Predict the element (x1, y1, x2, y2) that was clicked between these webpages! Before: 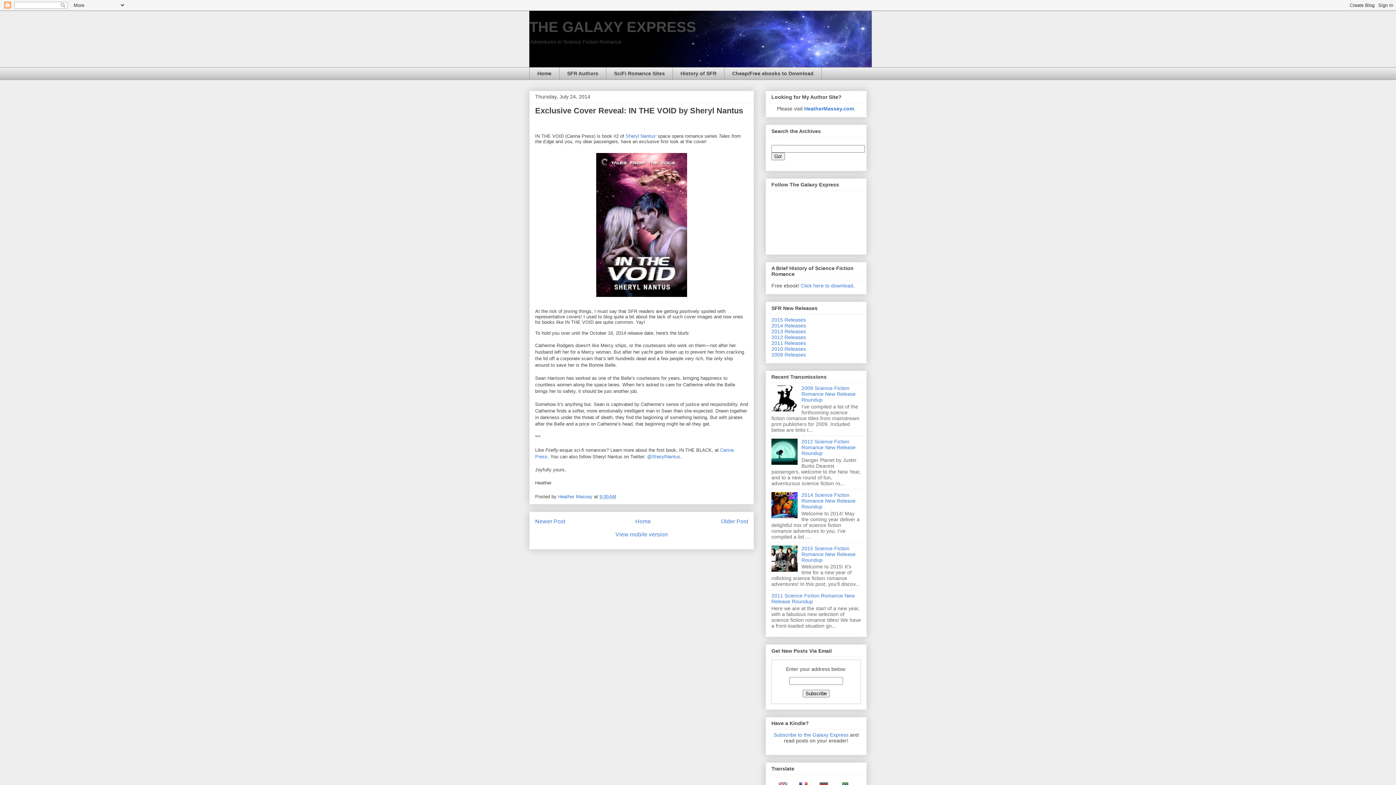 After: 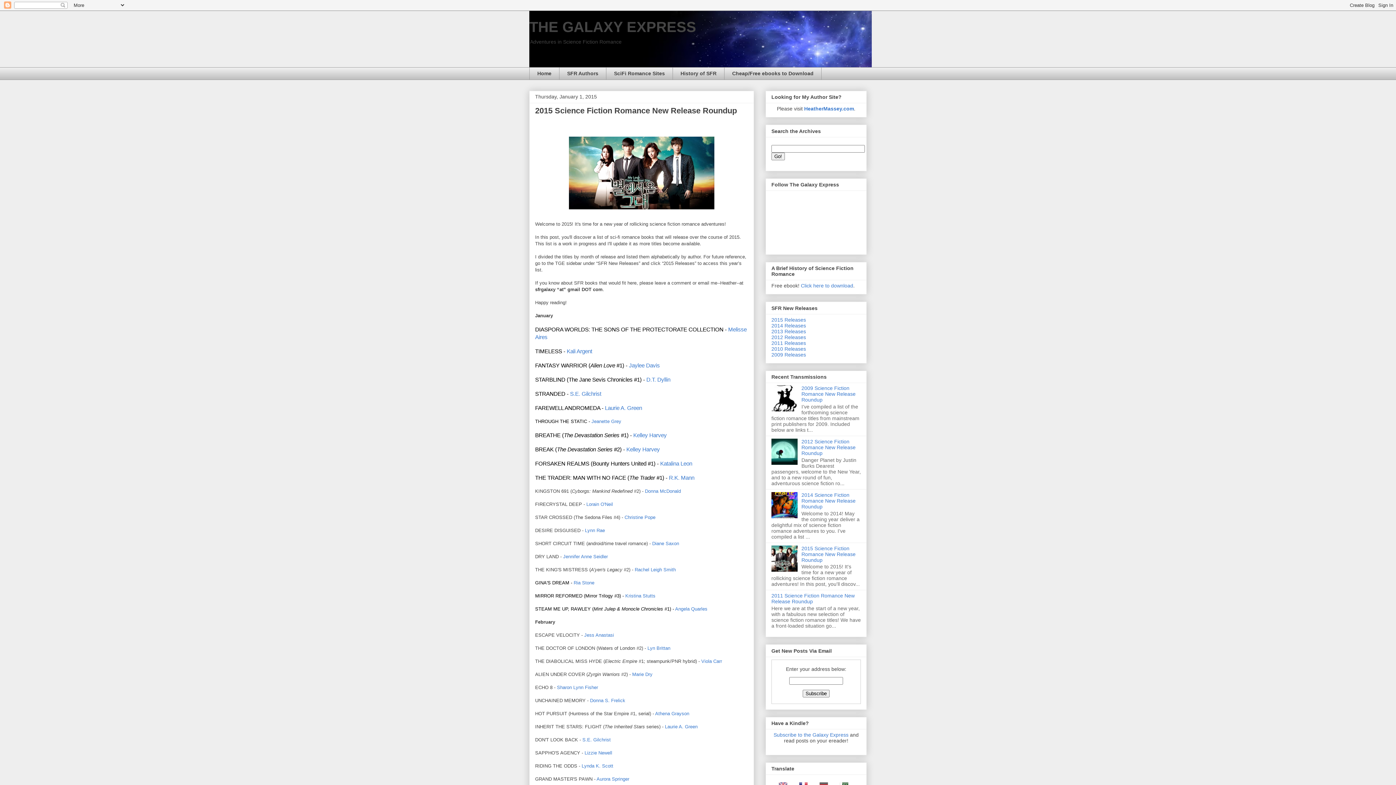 Action: label: 2015 Science Fiction Romance New Release Roundup bbox: (801, 545, 855, 563)